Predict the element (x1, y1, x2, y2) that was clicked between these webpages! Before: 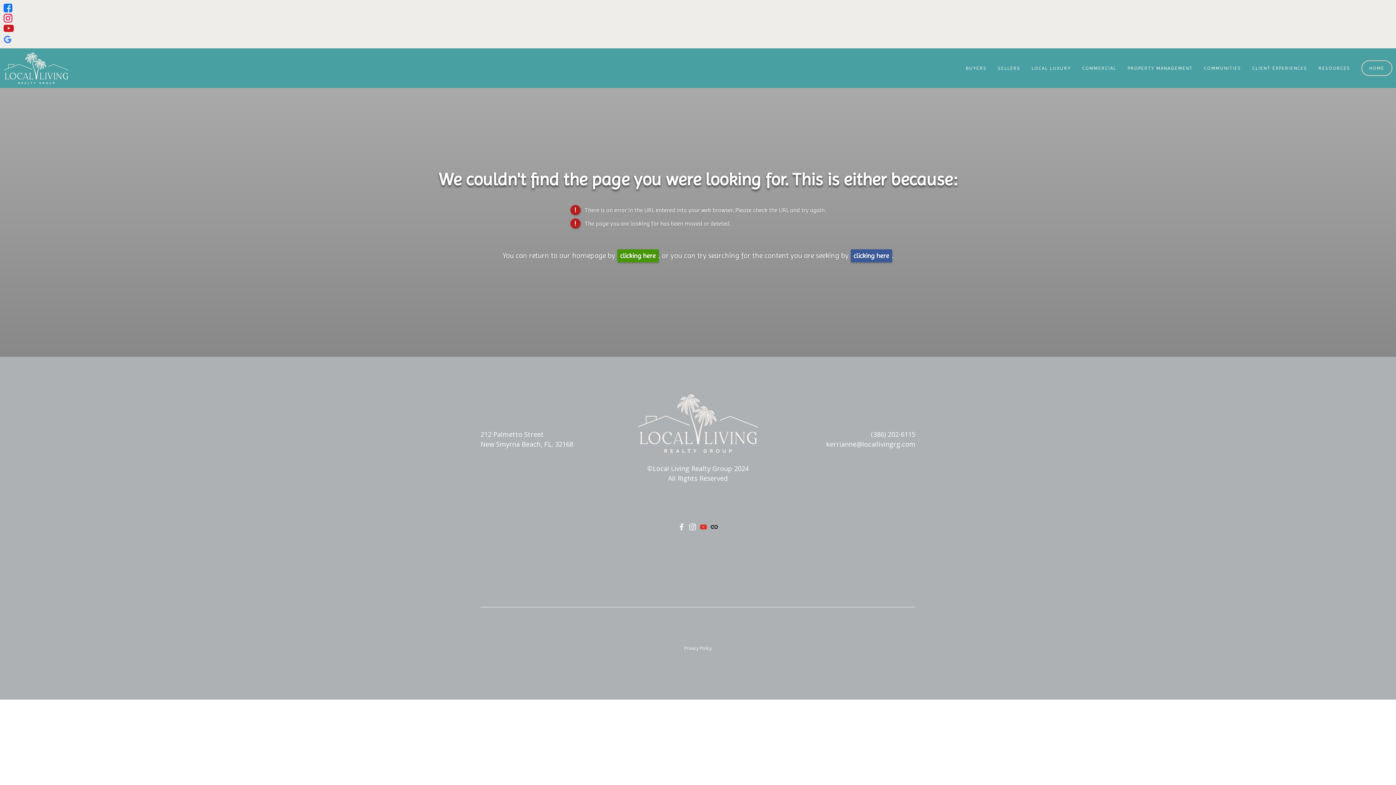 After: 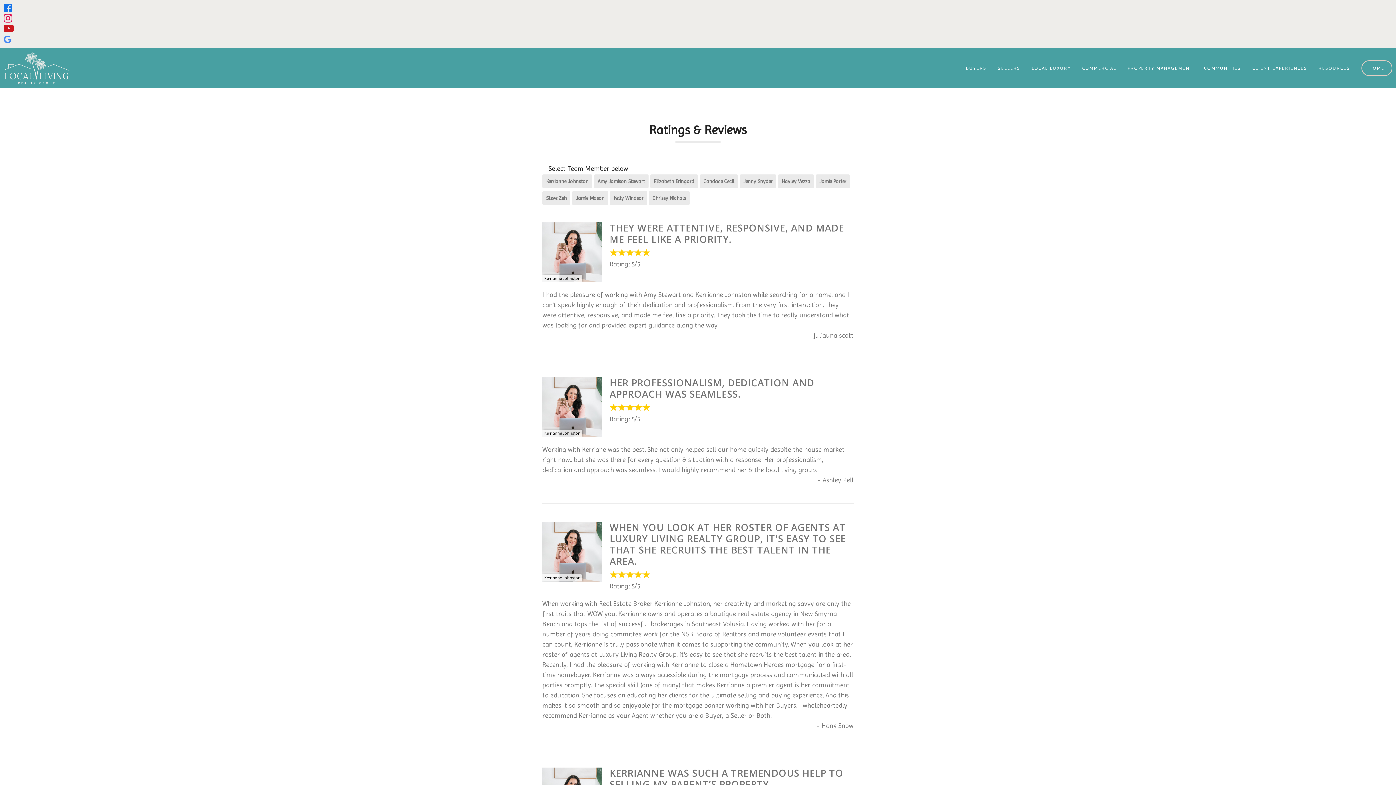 Action: bbox: (1248, 62, 1312, 74) label: CLIENT EXPERIENCES